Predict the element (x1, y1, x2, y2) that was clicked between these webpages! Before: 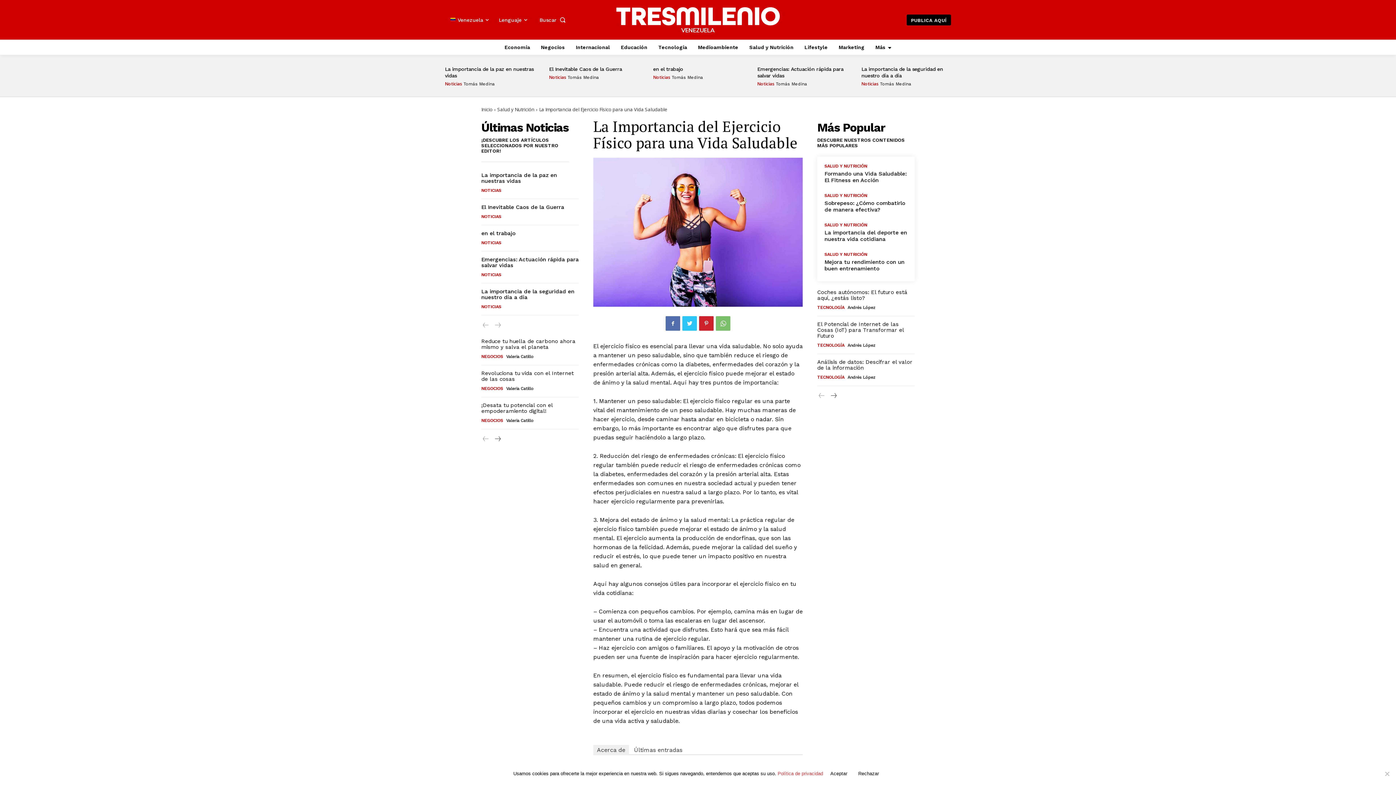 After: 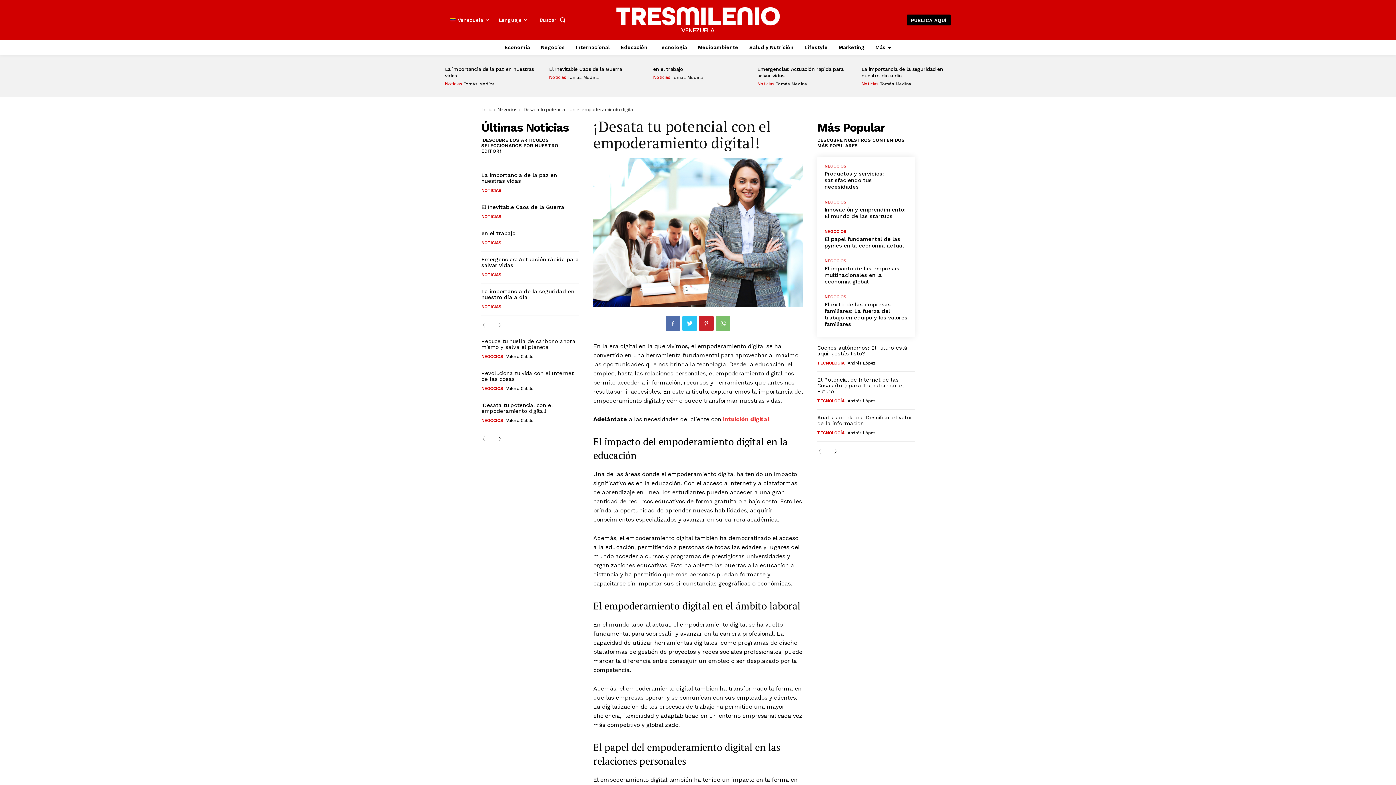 Action: bbox: (481, 402, 553, 414) label: ¡Desata tu potencial con el empoderamiento digital!